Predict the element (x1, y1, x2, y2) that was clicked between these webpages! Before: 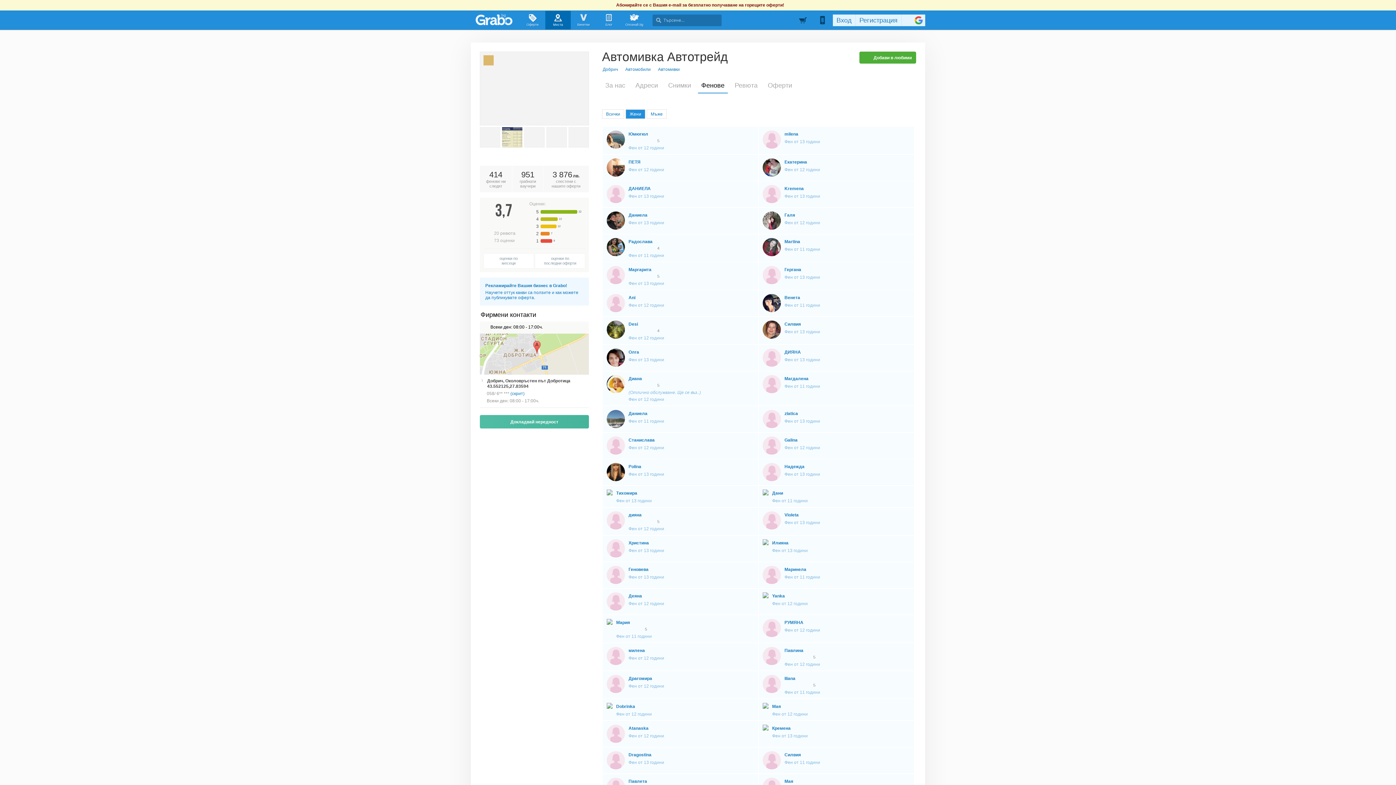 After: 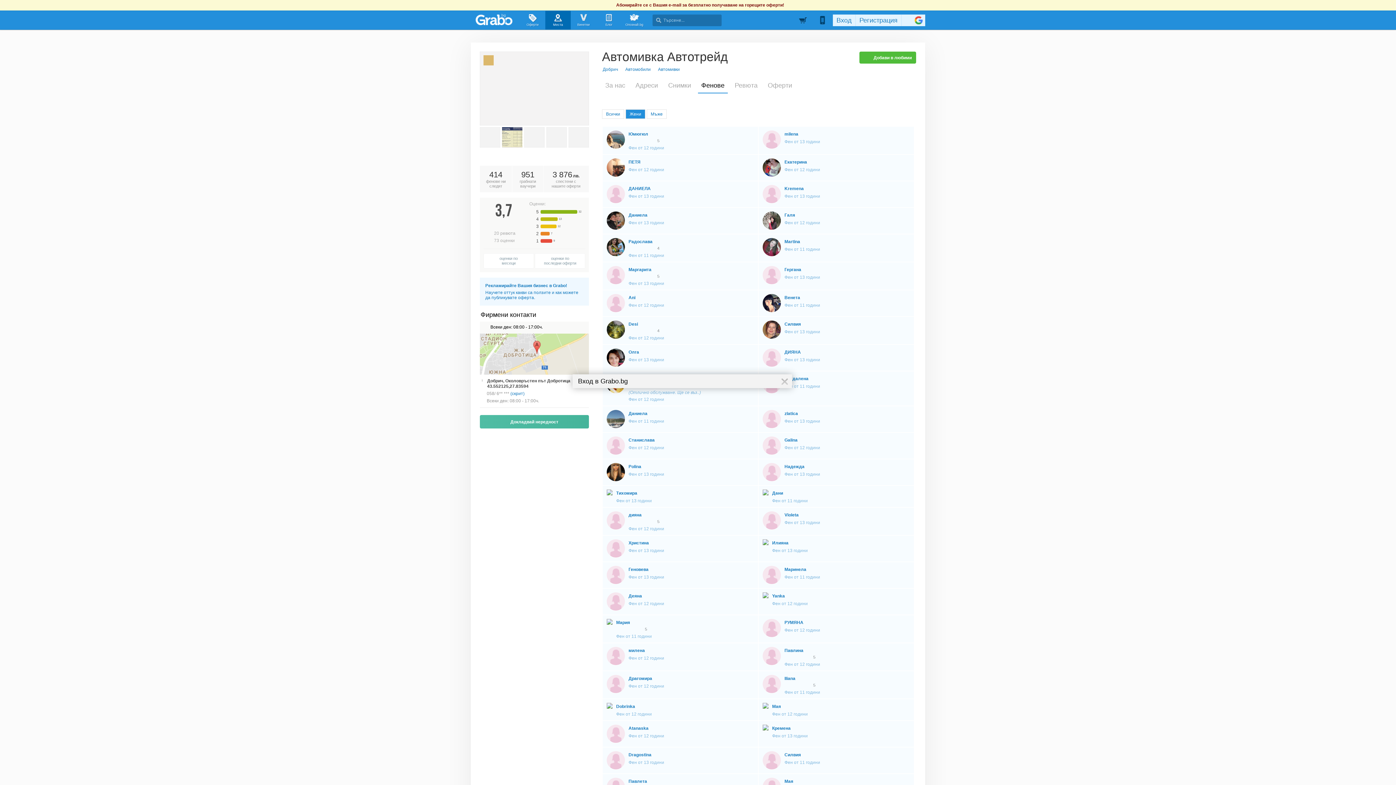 Action: label: Добави в любими bbox: (859, 51, 916, 63)